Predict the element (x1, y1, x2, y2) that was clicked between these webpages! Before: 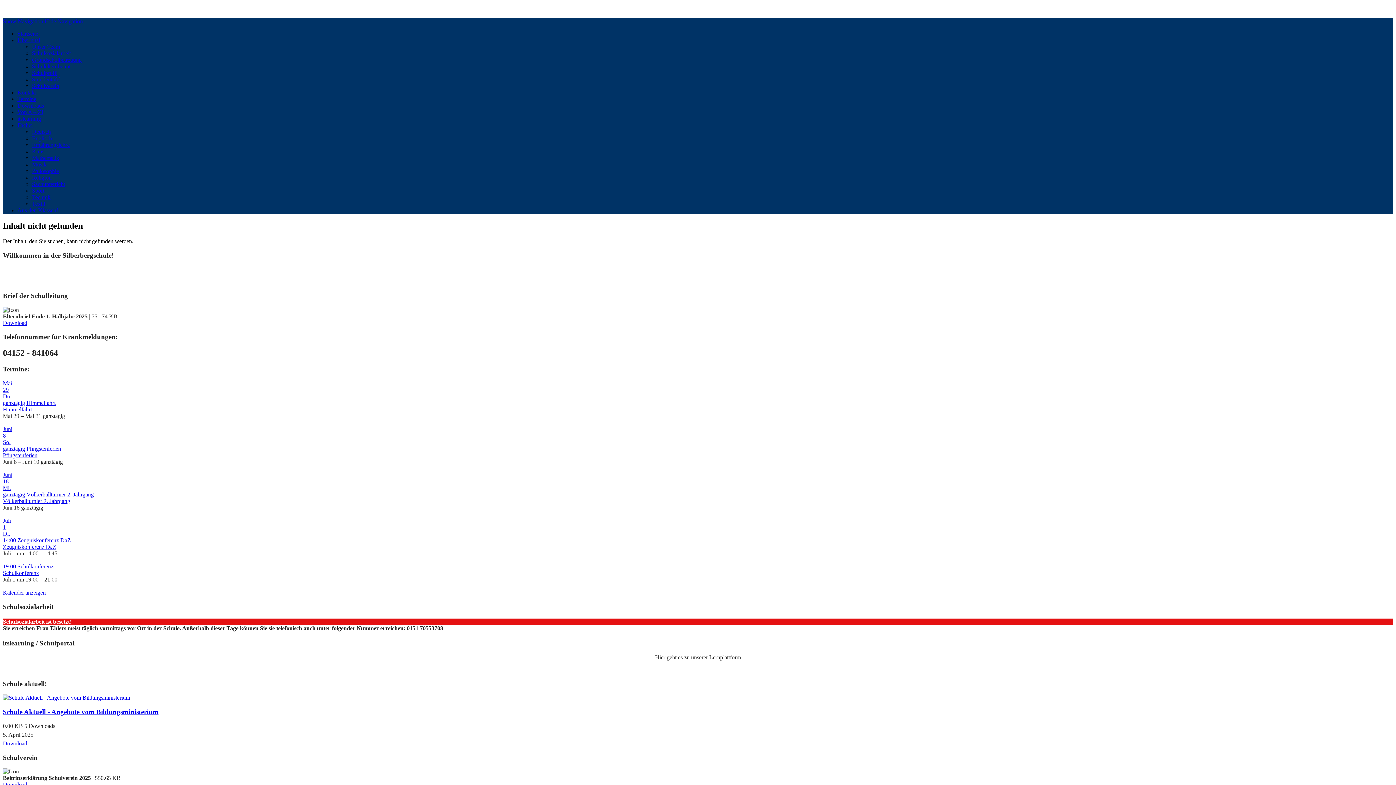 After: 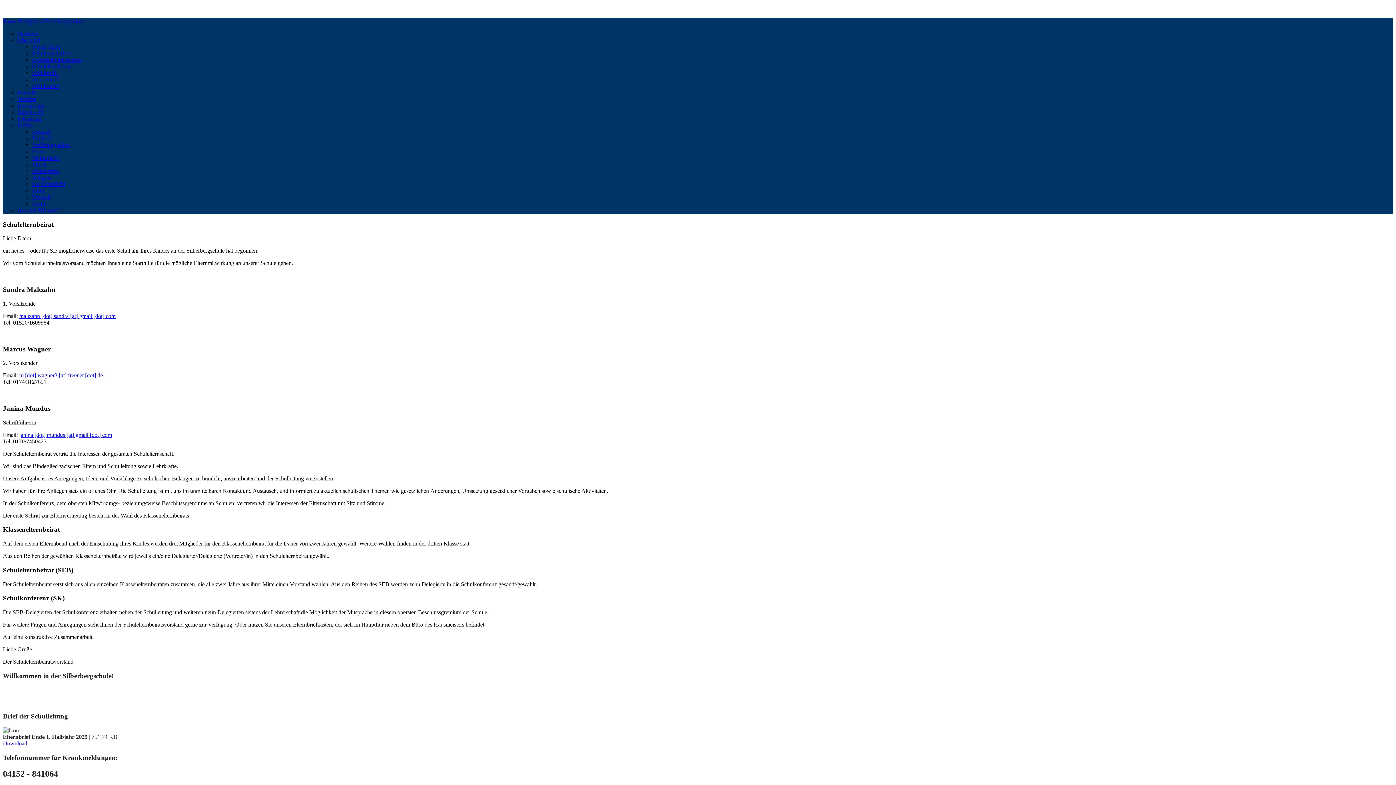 Action: bbox: (32, 63, 70, 69) label: Schulelternbeirat